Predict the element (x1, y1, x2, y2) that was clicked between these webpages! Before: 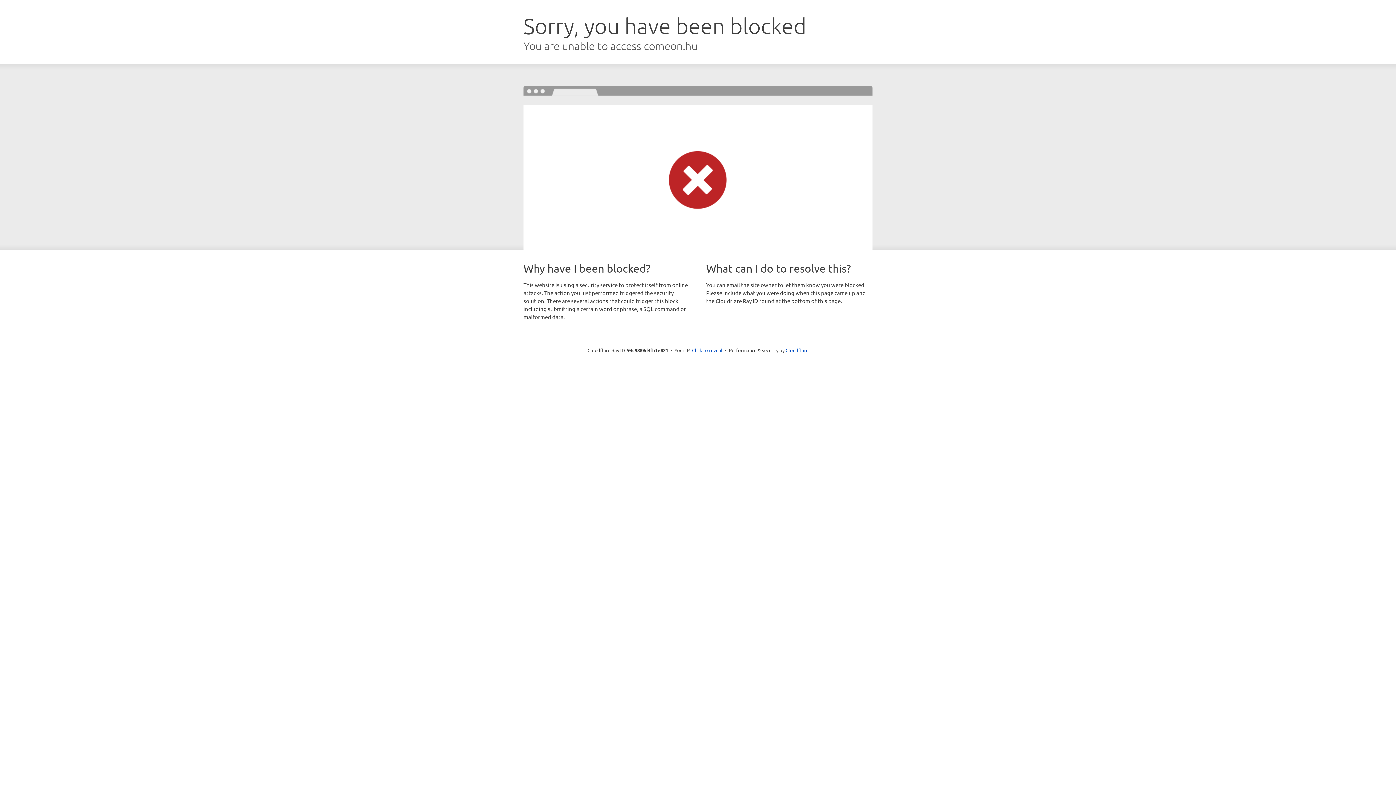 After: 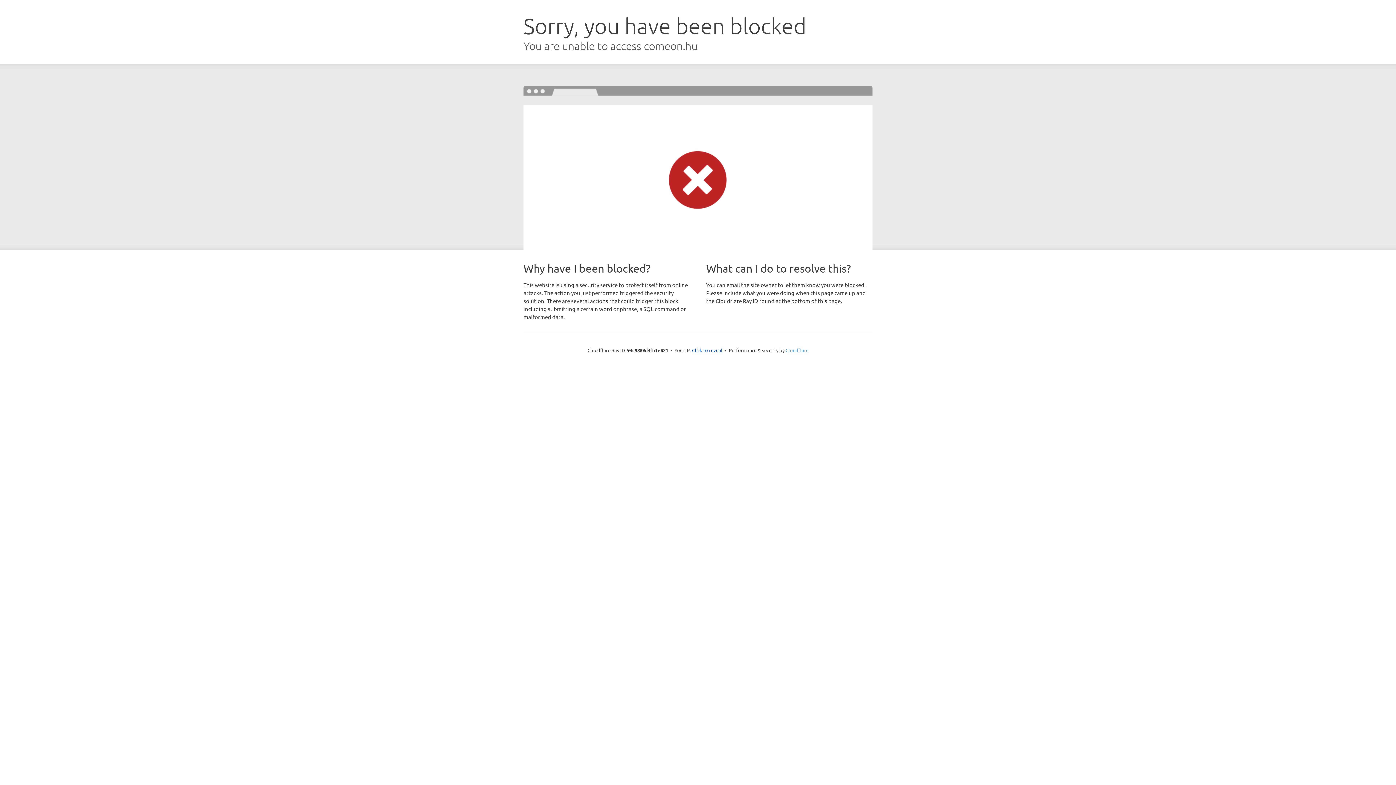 Action: bbox: (785, 347, 808, 353) label: Cloudflare